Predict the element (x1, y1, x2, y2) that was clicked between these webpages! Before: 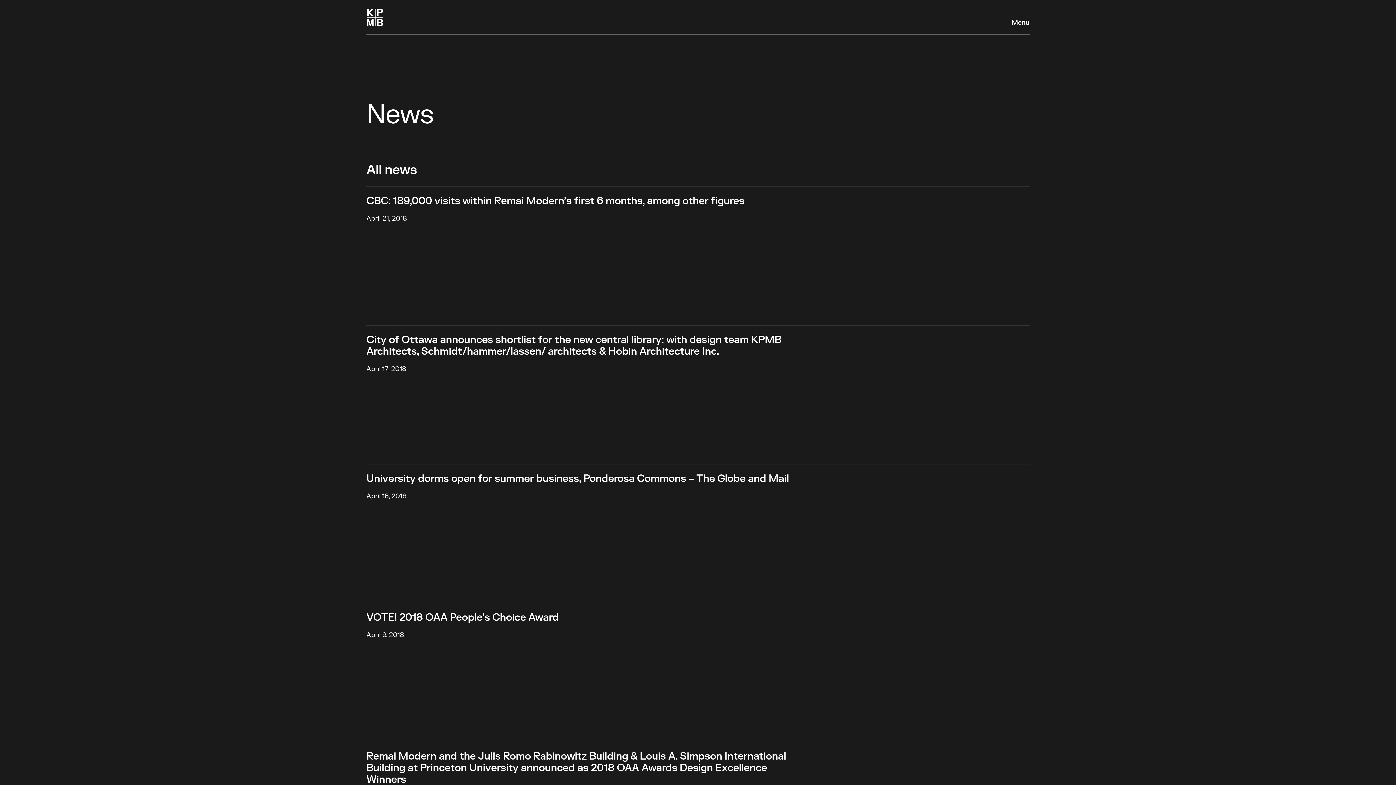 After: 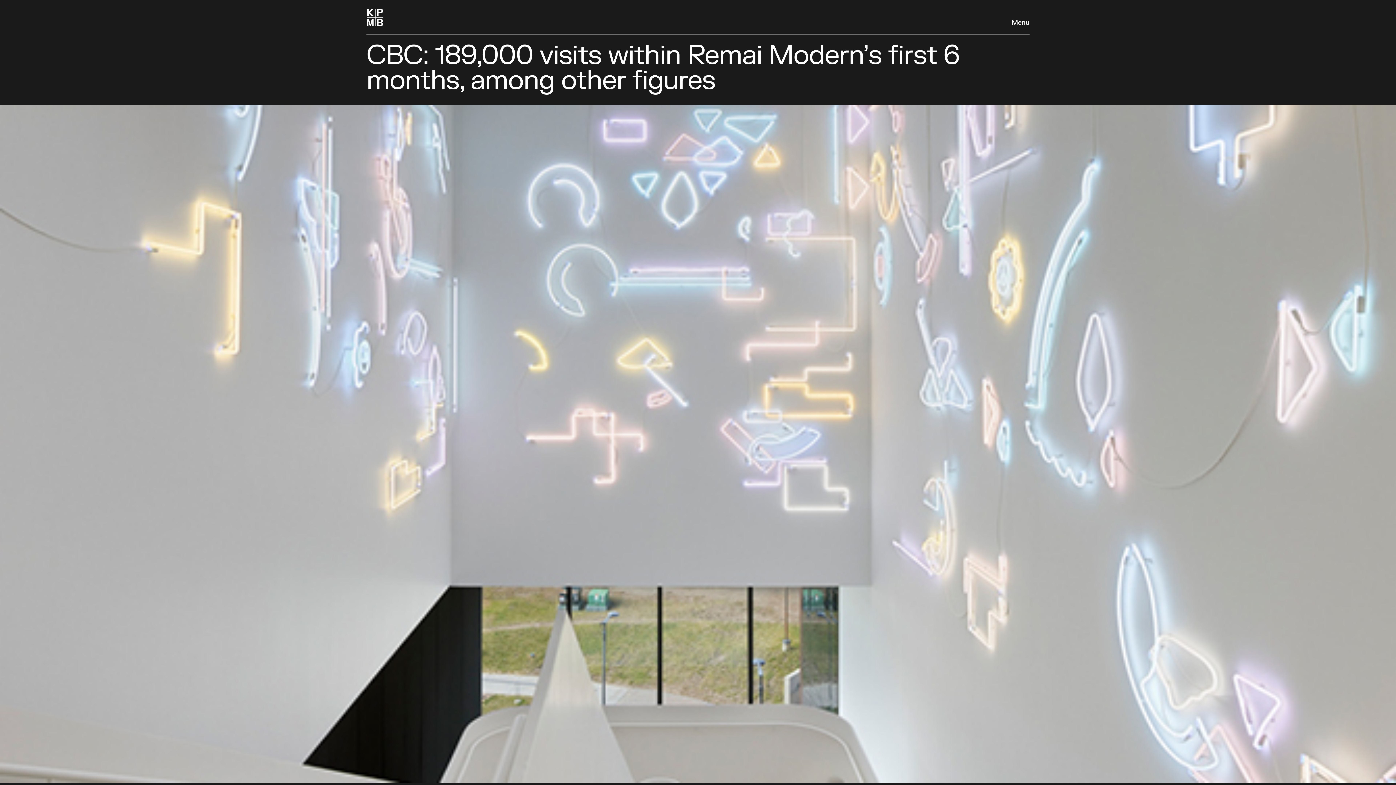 Action: bbox: (814, 195, 1029, 316)